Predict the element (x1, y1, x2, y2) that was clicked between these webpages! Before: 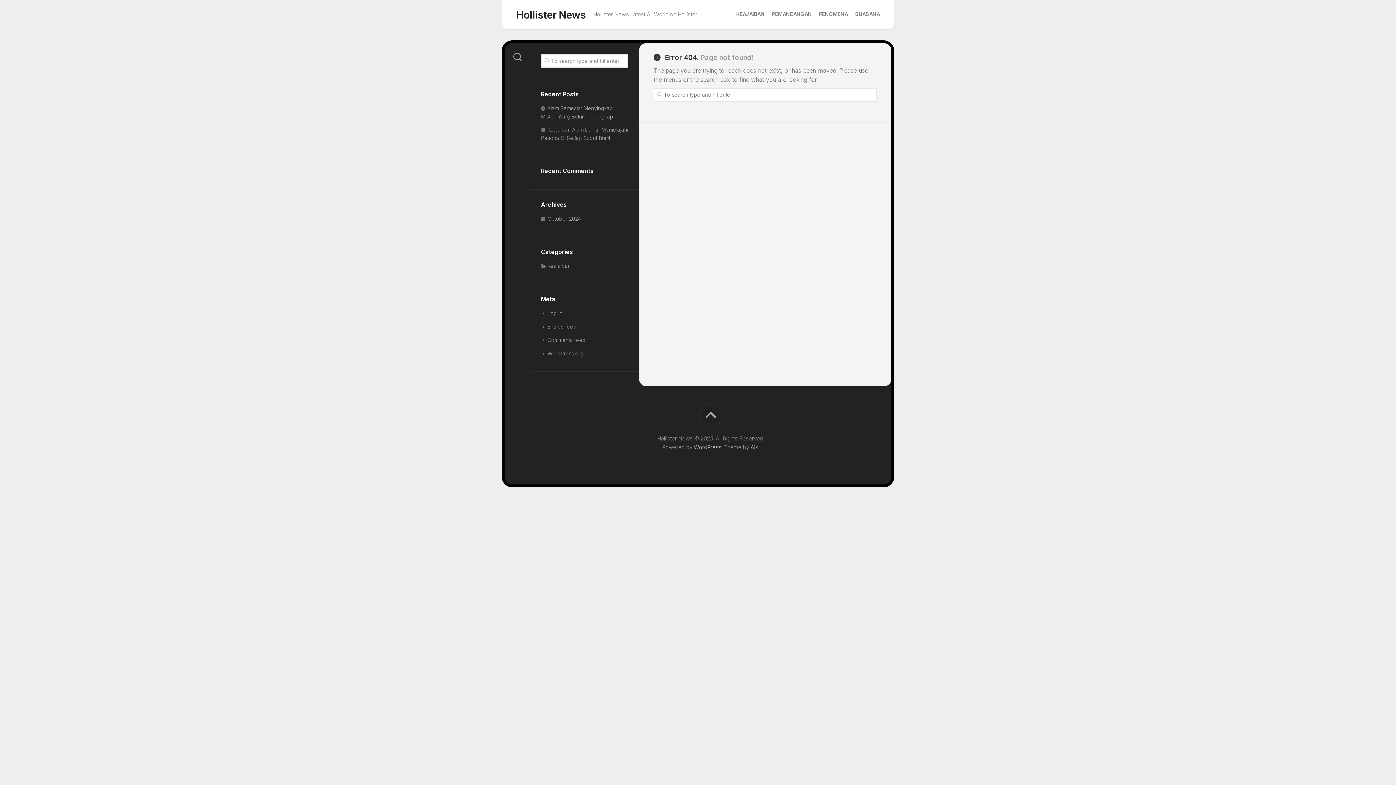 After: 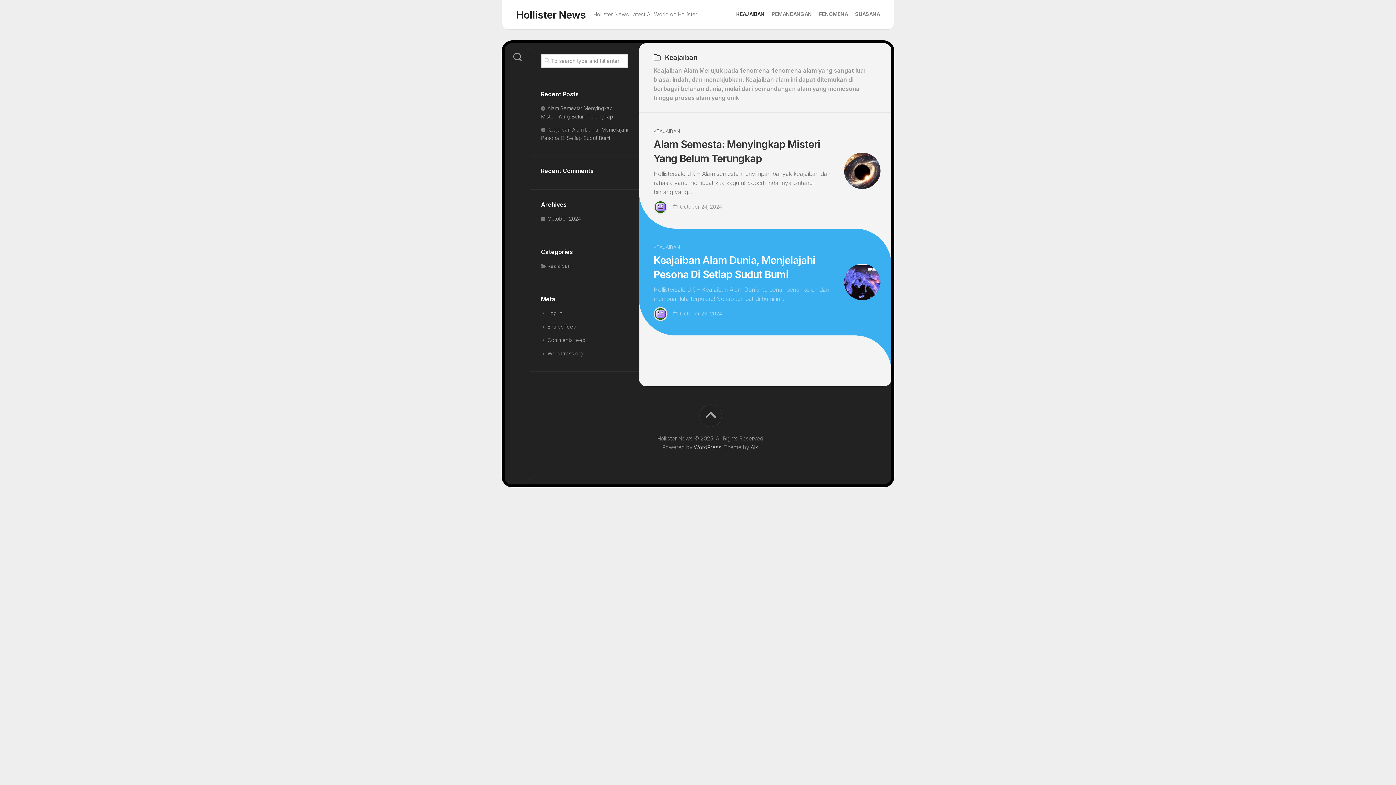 Action: label: Keajaiban bbox: (541, 262, 570, 269)